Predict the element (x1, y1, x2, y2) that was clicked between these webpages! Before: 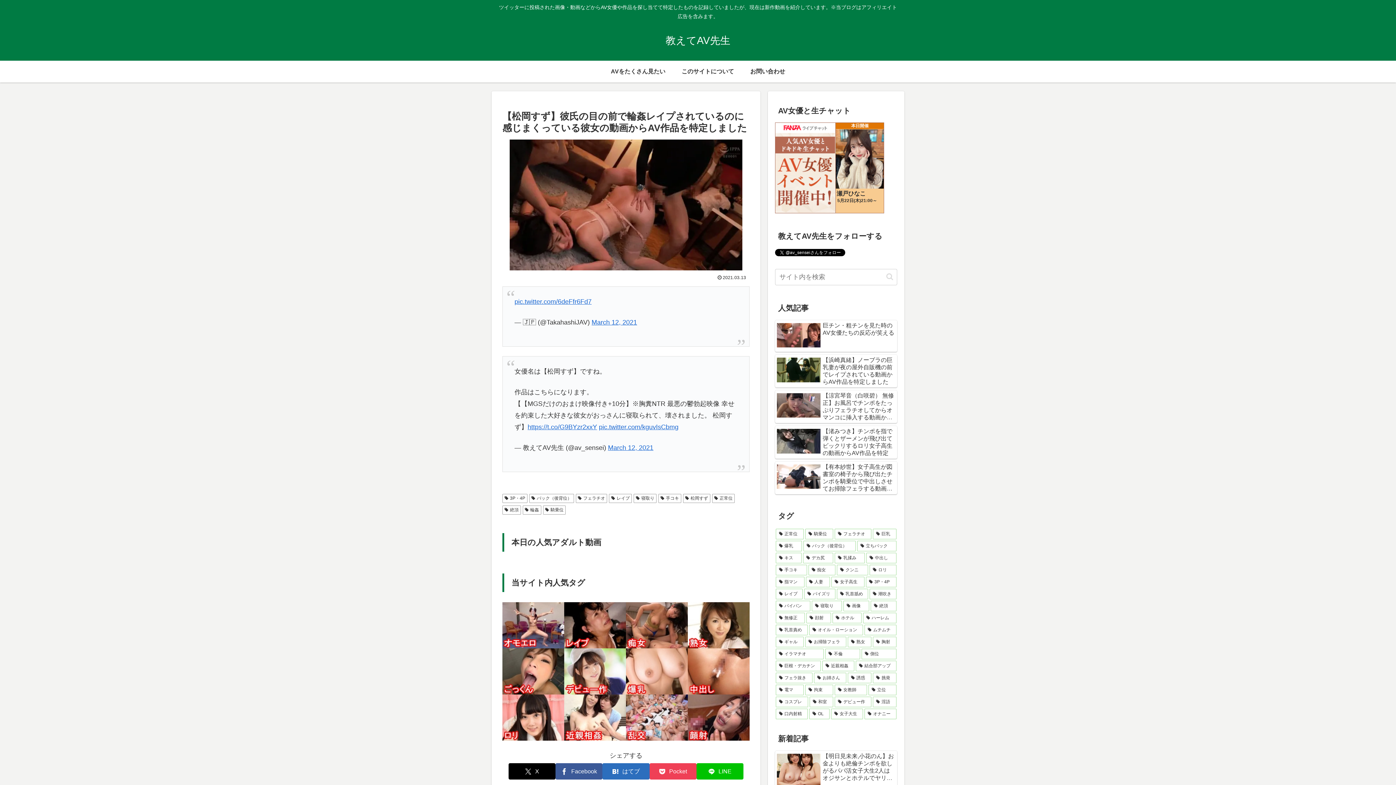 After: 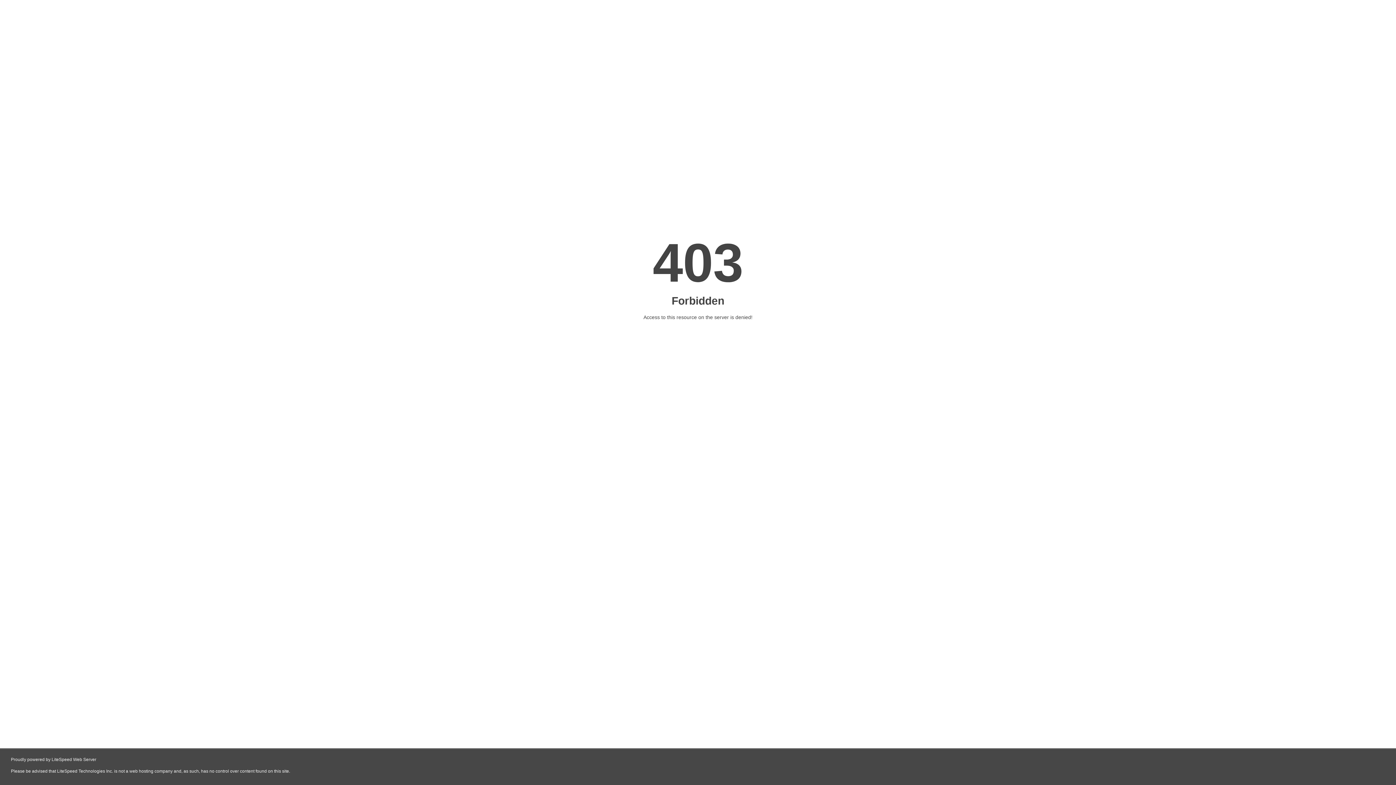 Action: bbox: (883, 272, 896, 281) label: button